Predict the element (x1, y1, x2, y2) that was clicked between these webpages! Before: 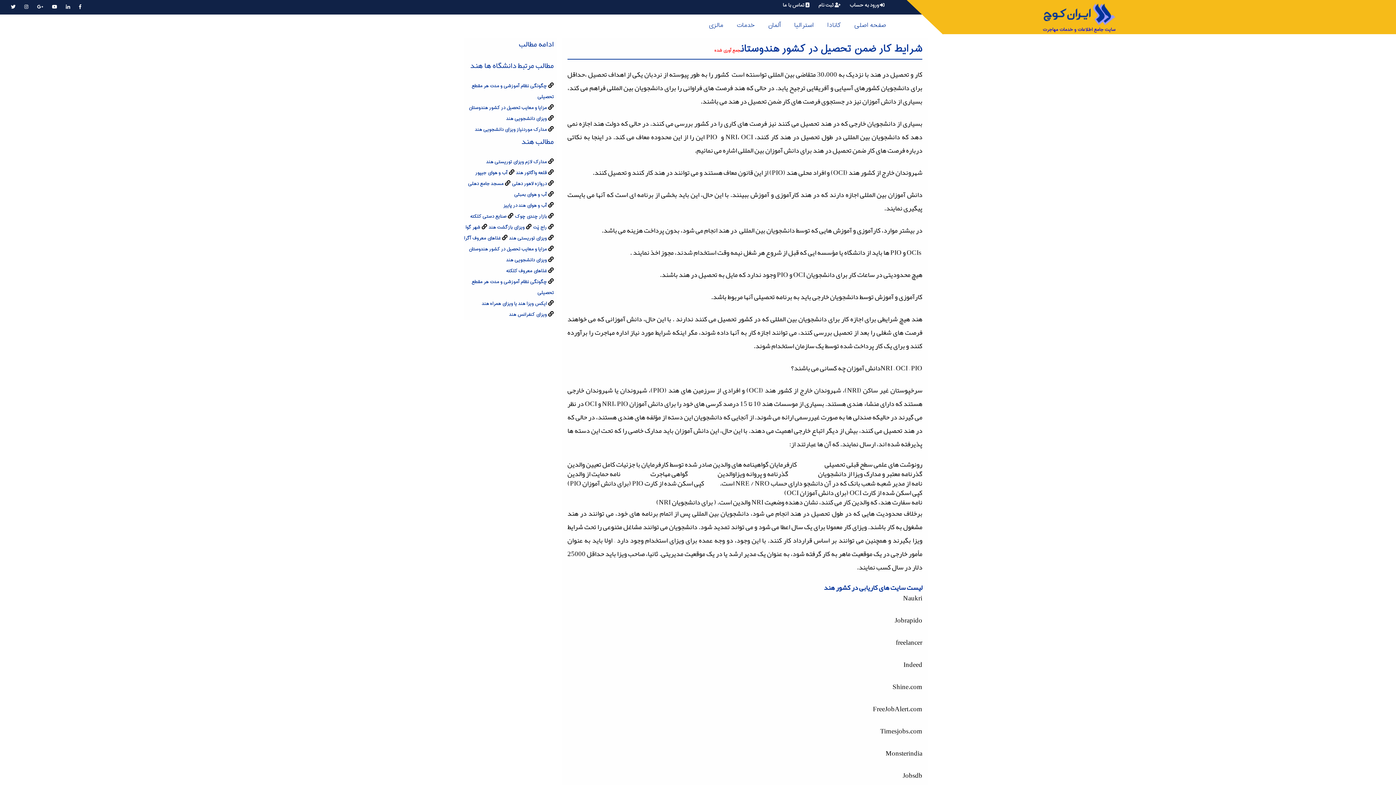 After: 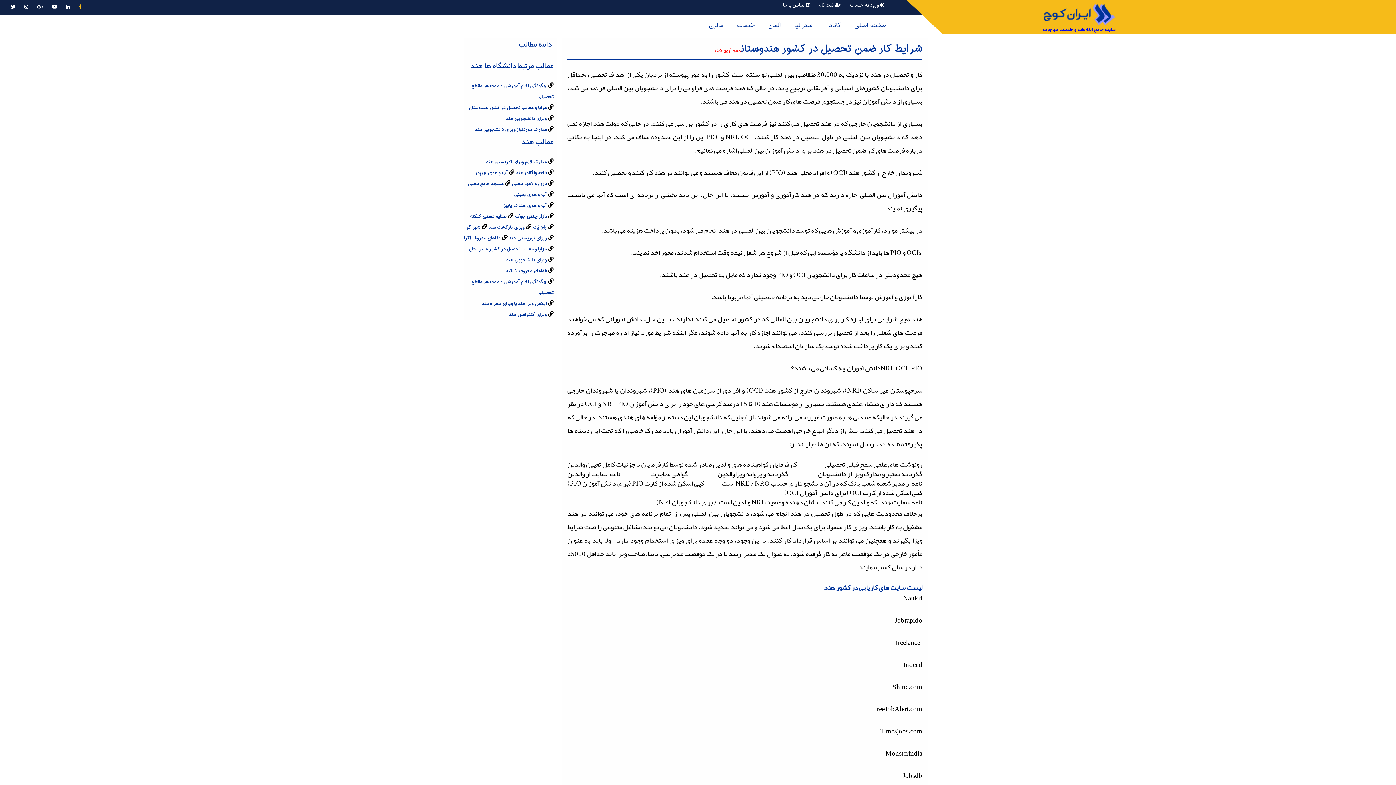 Action: bbox: (78, 2, 81, 11)